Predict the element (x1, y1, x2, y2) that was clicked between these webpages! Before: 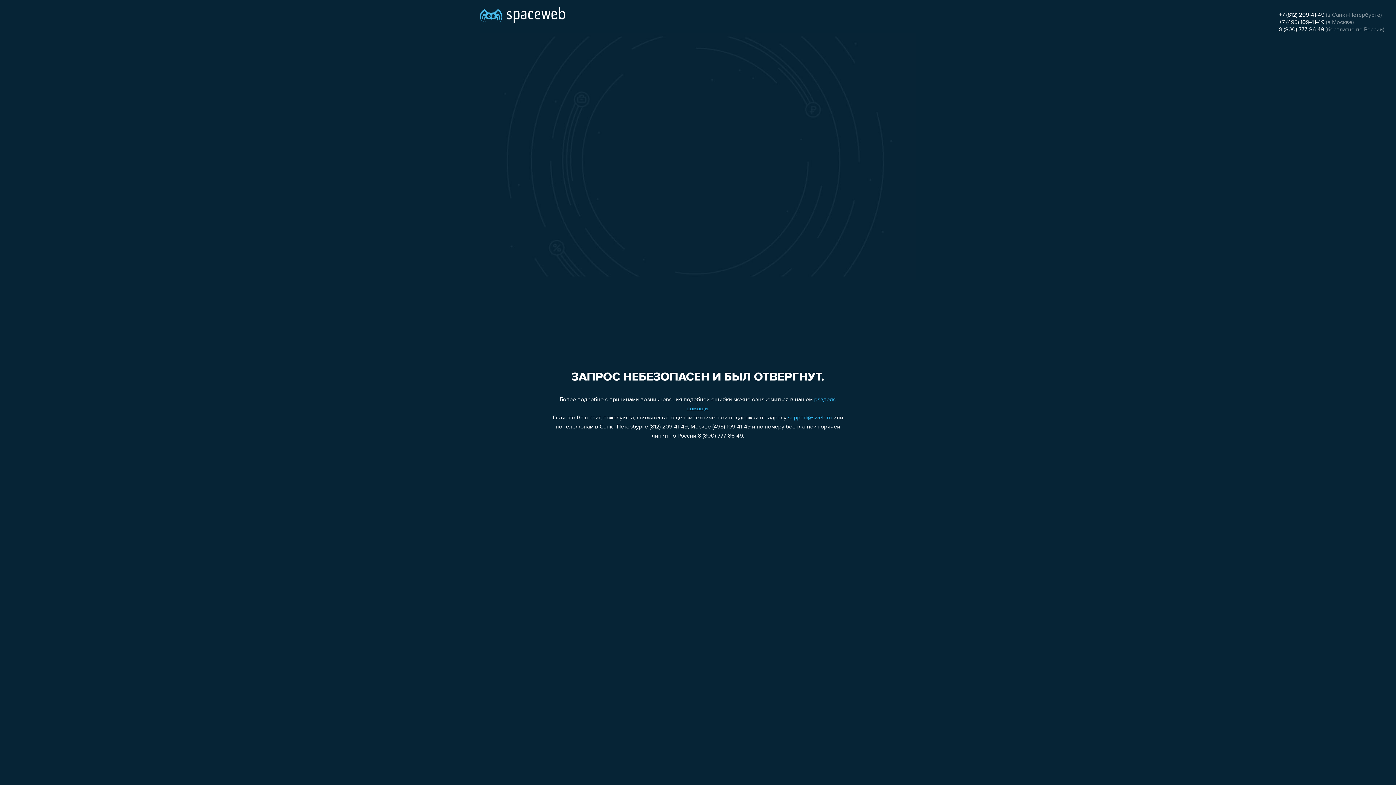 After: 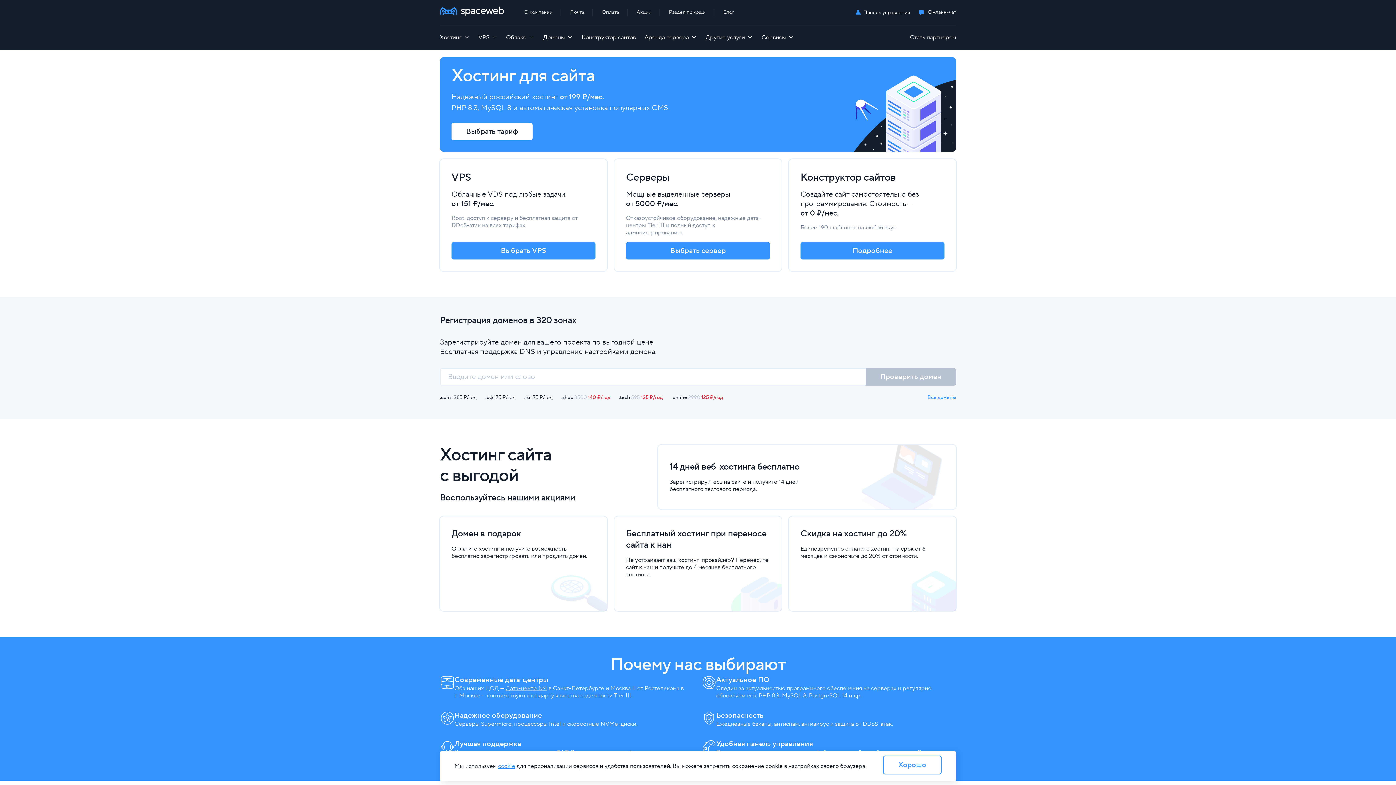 Action: bbox: (480, 0, 565, 25)